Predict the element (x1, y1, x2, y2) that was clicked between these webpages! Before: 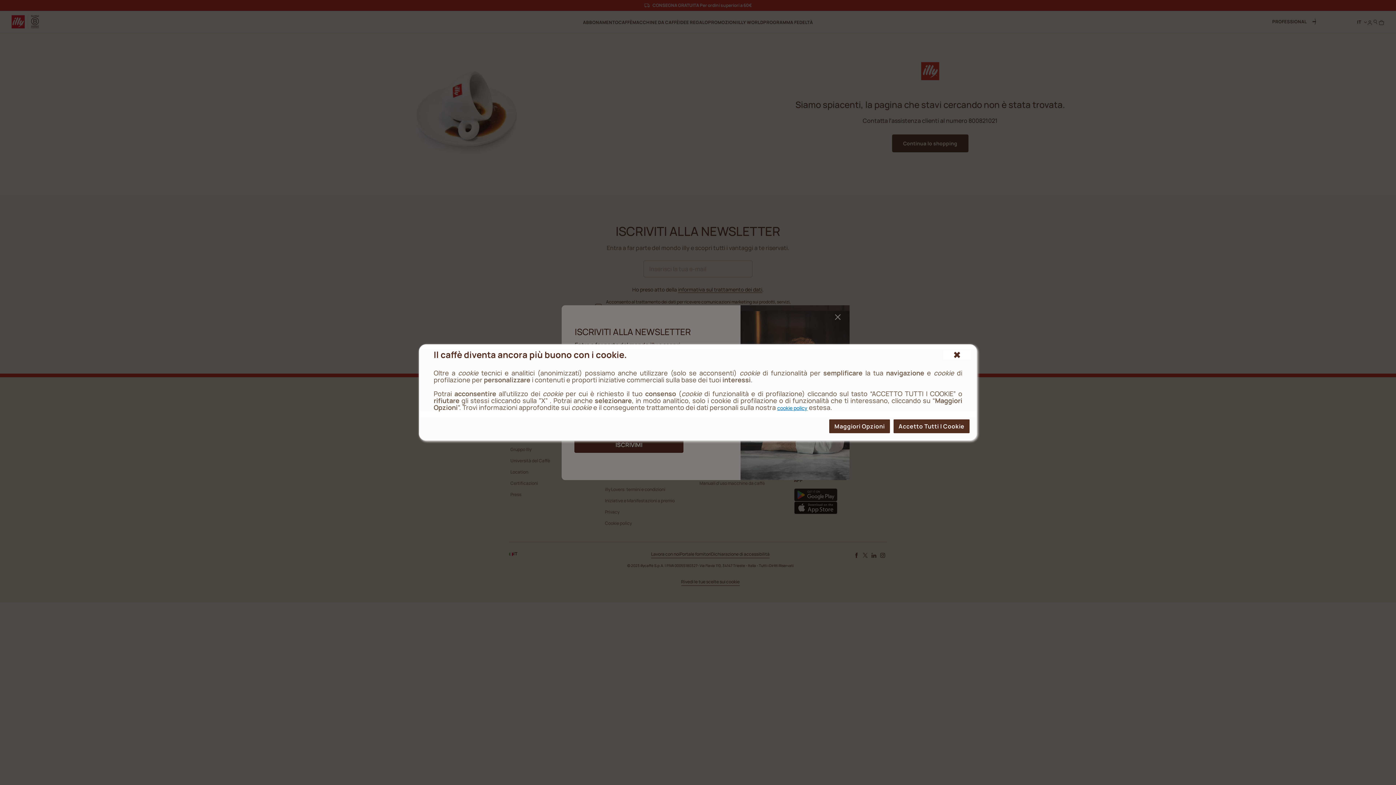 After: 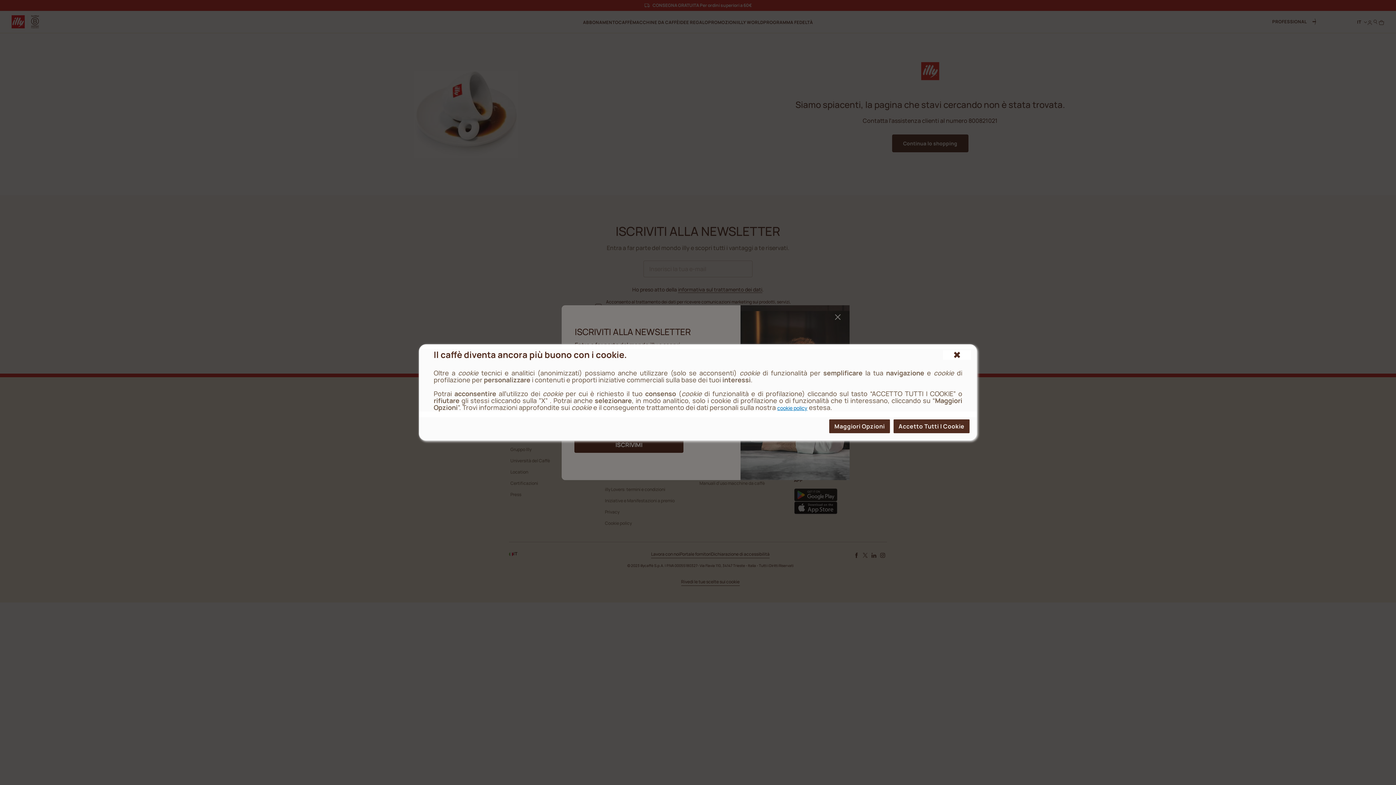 Action: label: cookie policy bbox: (777, 404, 807, 411)